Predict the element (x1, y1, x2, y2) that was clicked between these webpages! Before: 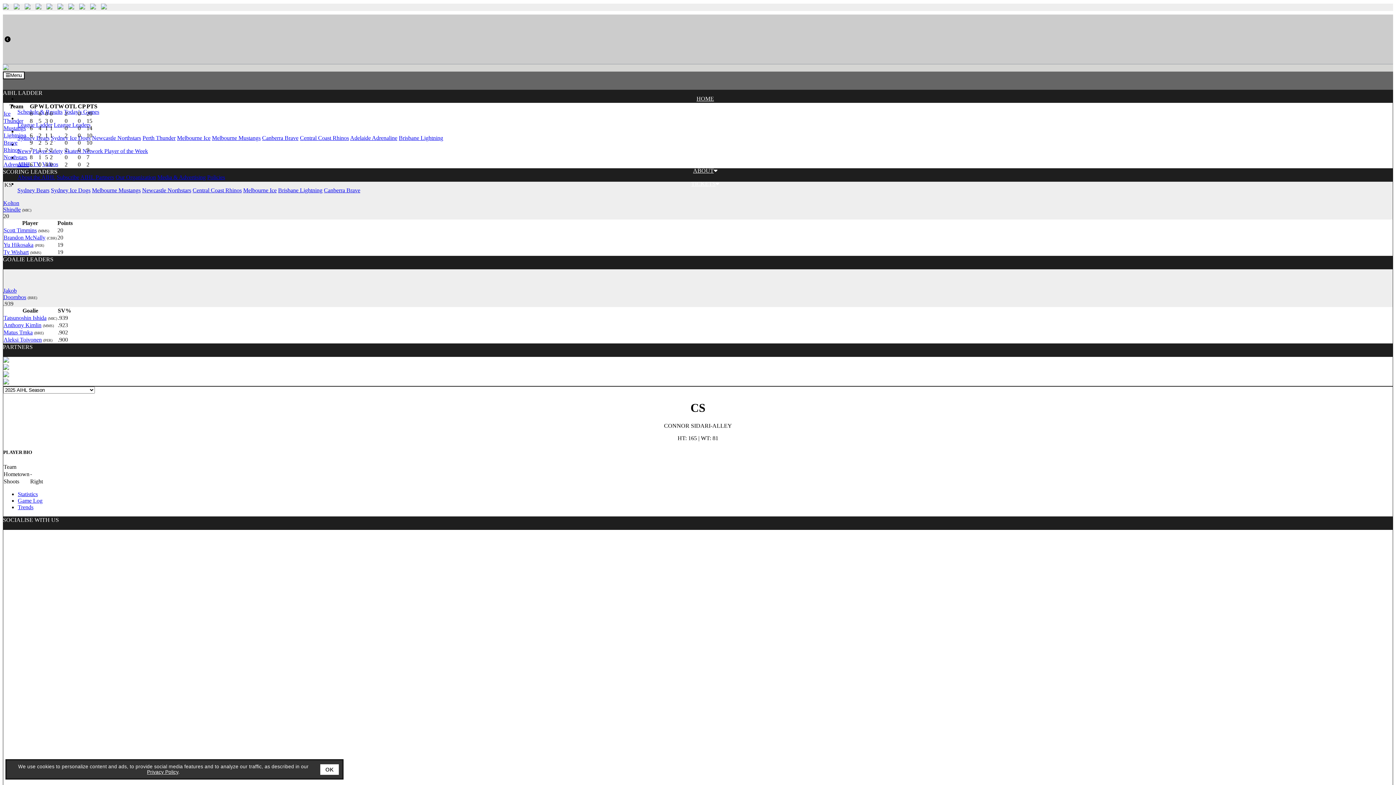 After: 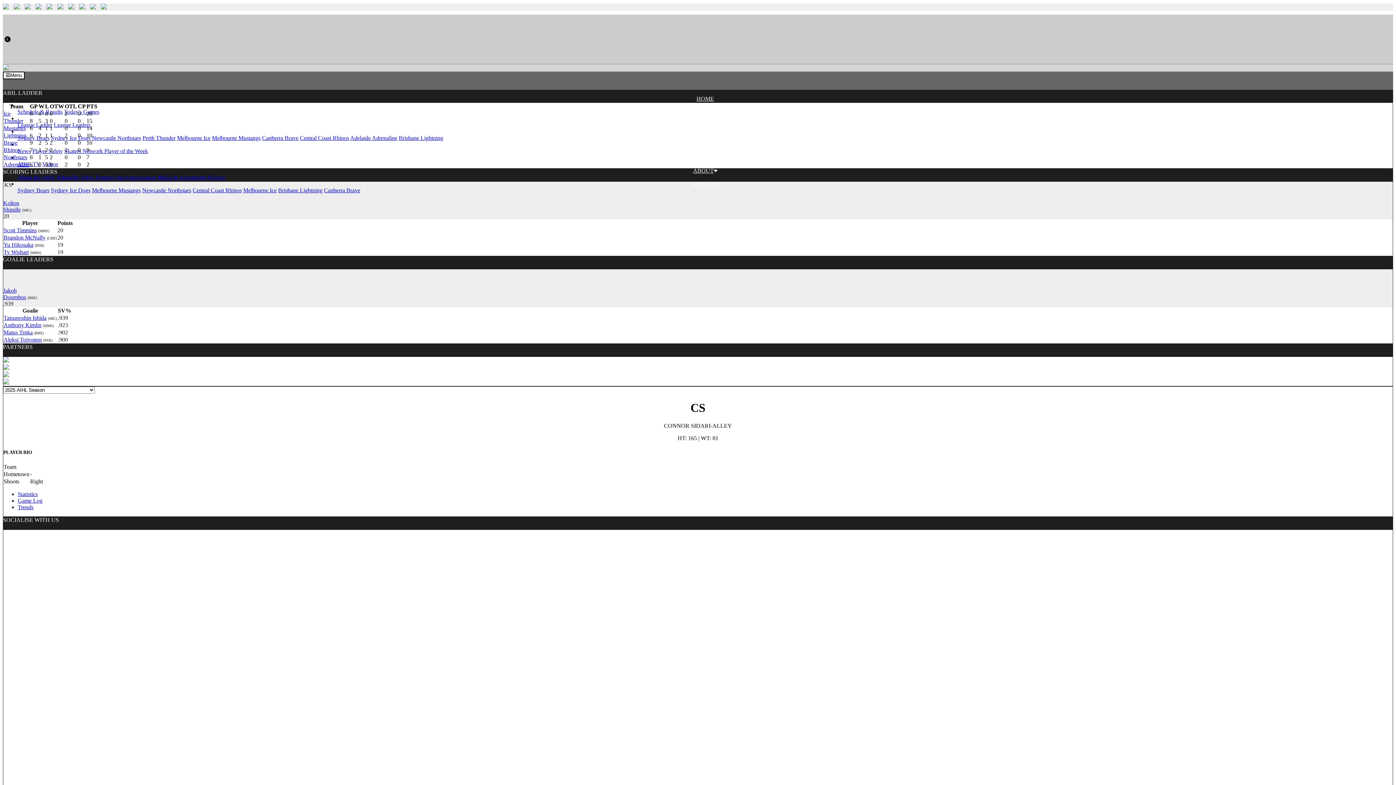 Action: label: OK bbox: (320, 764, 338, 775)